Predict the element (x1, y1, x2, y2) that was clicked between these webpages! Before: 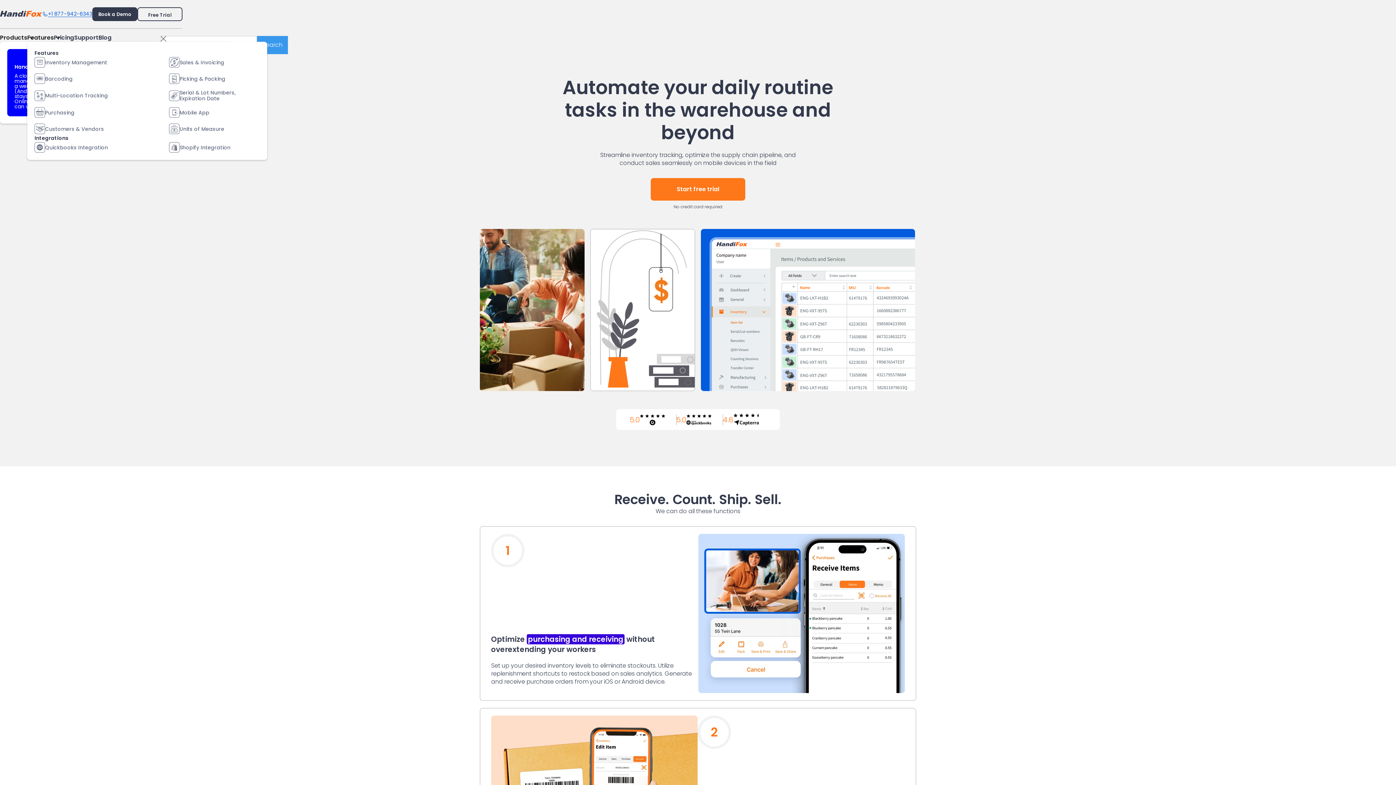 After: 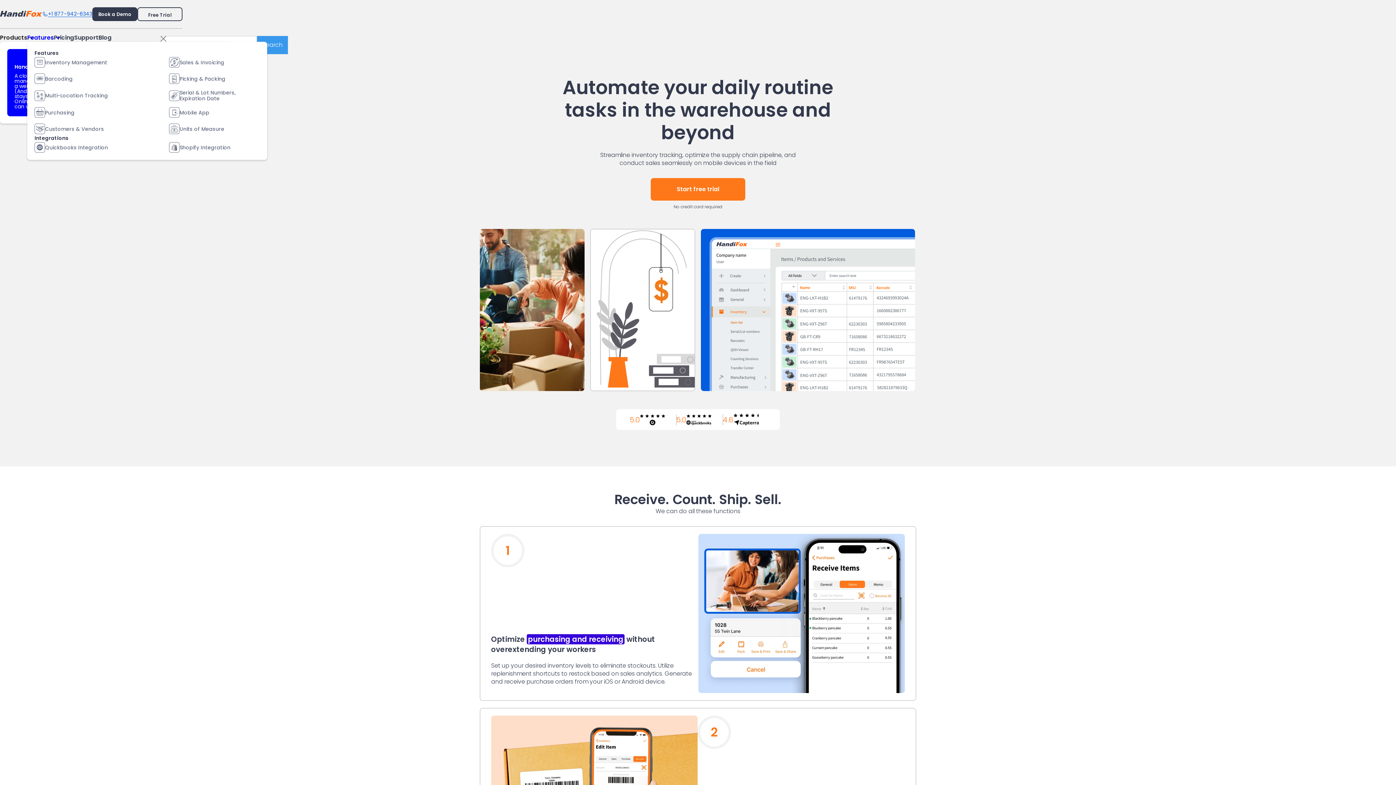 Action: label: Features bbox: (27, 33, 68, 41)